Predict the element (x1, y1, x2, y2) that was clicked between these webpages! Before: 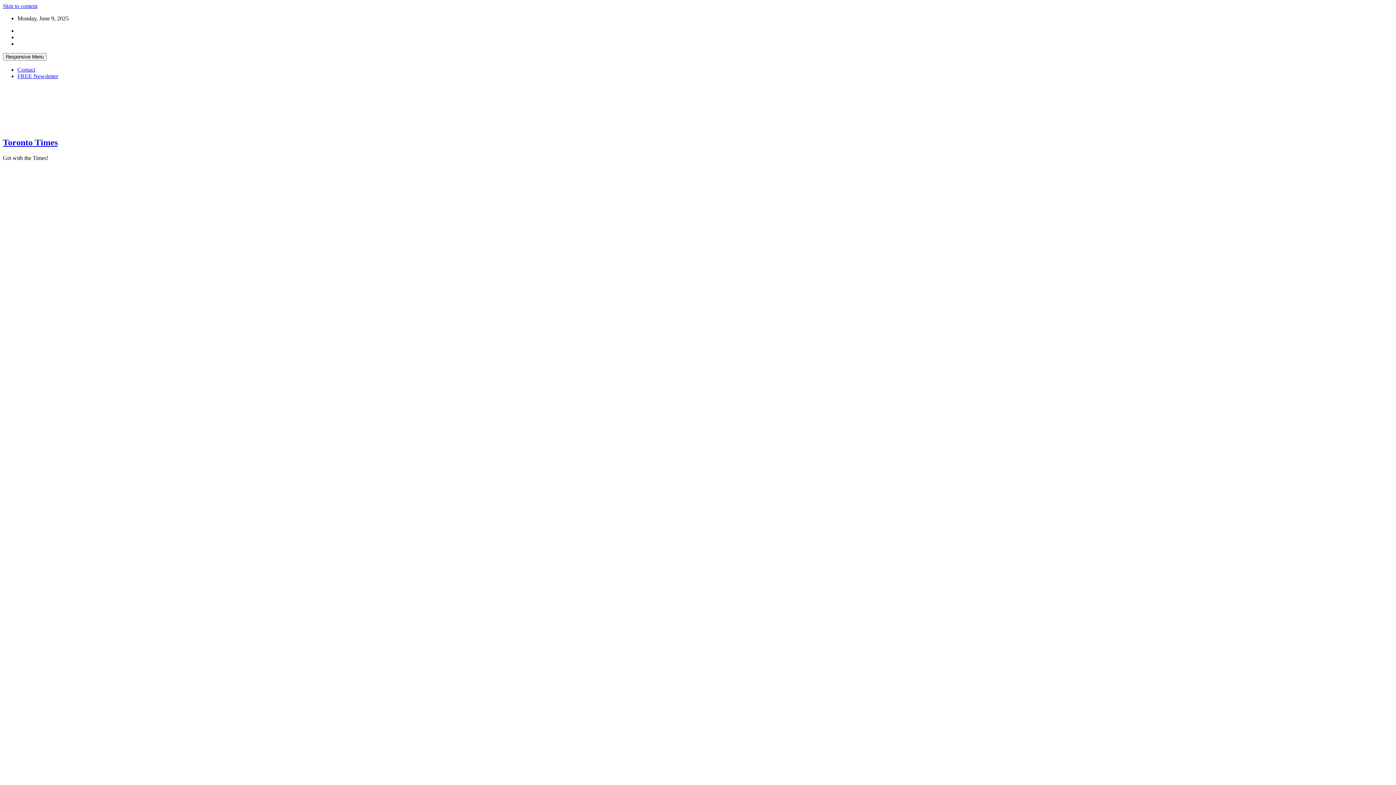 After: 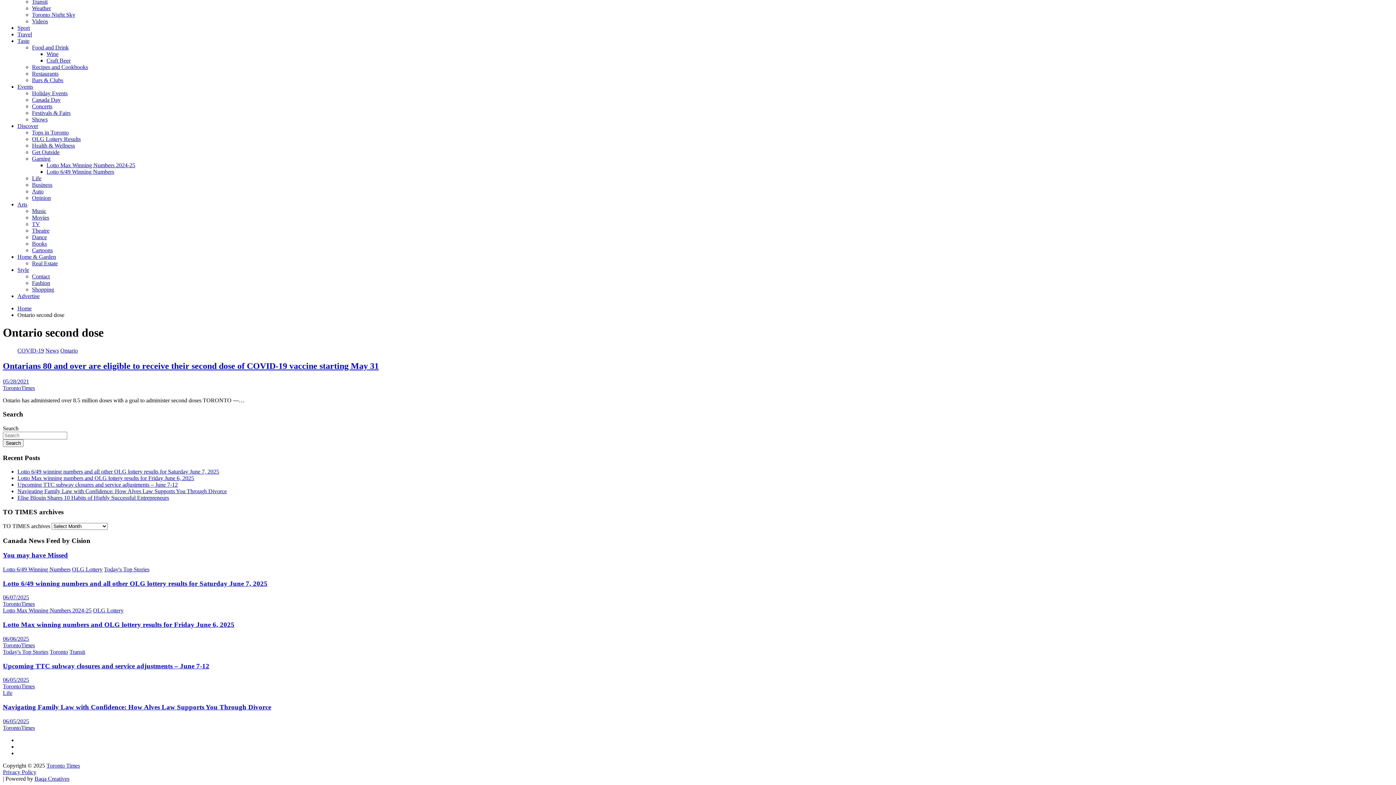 Action: bbox: (2, 2, 37, 9) label: Skip to content